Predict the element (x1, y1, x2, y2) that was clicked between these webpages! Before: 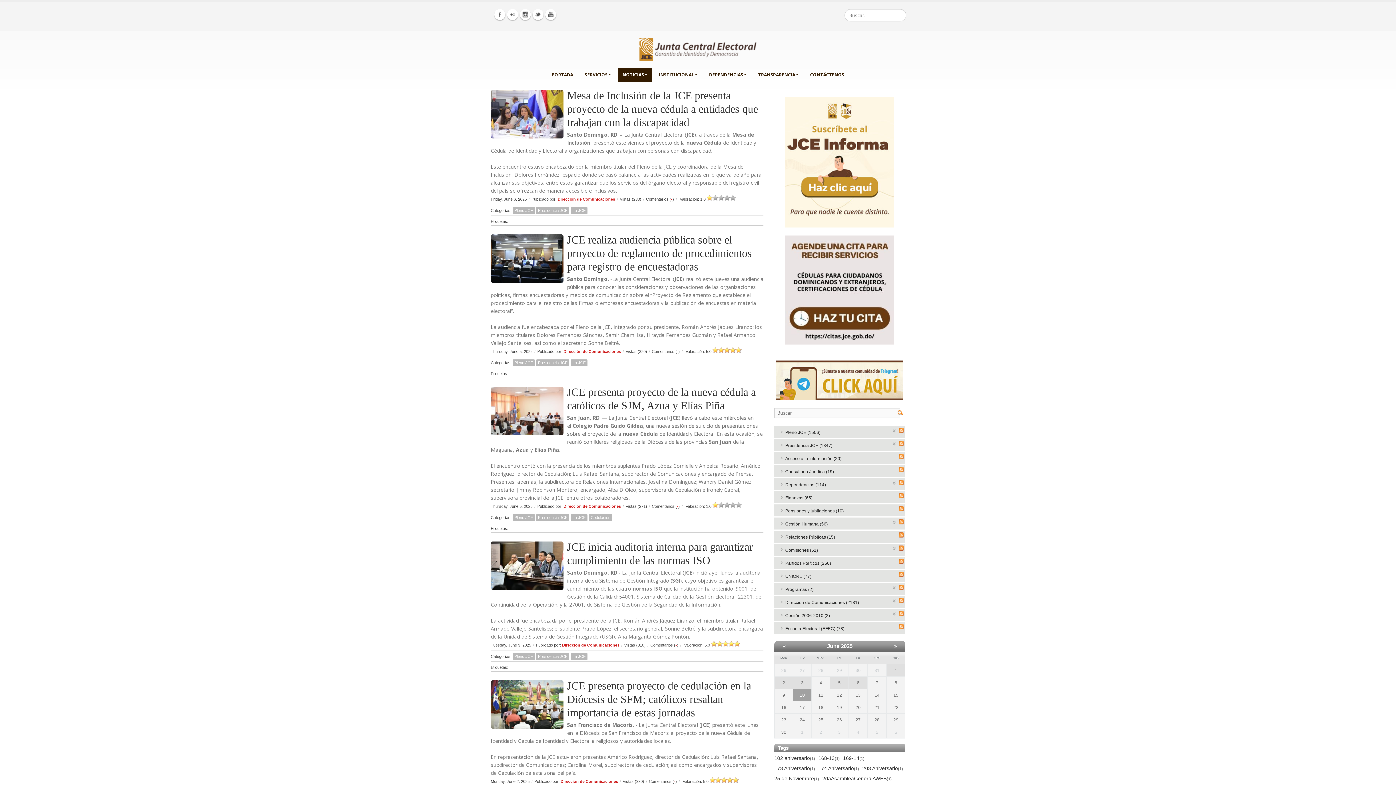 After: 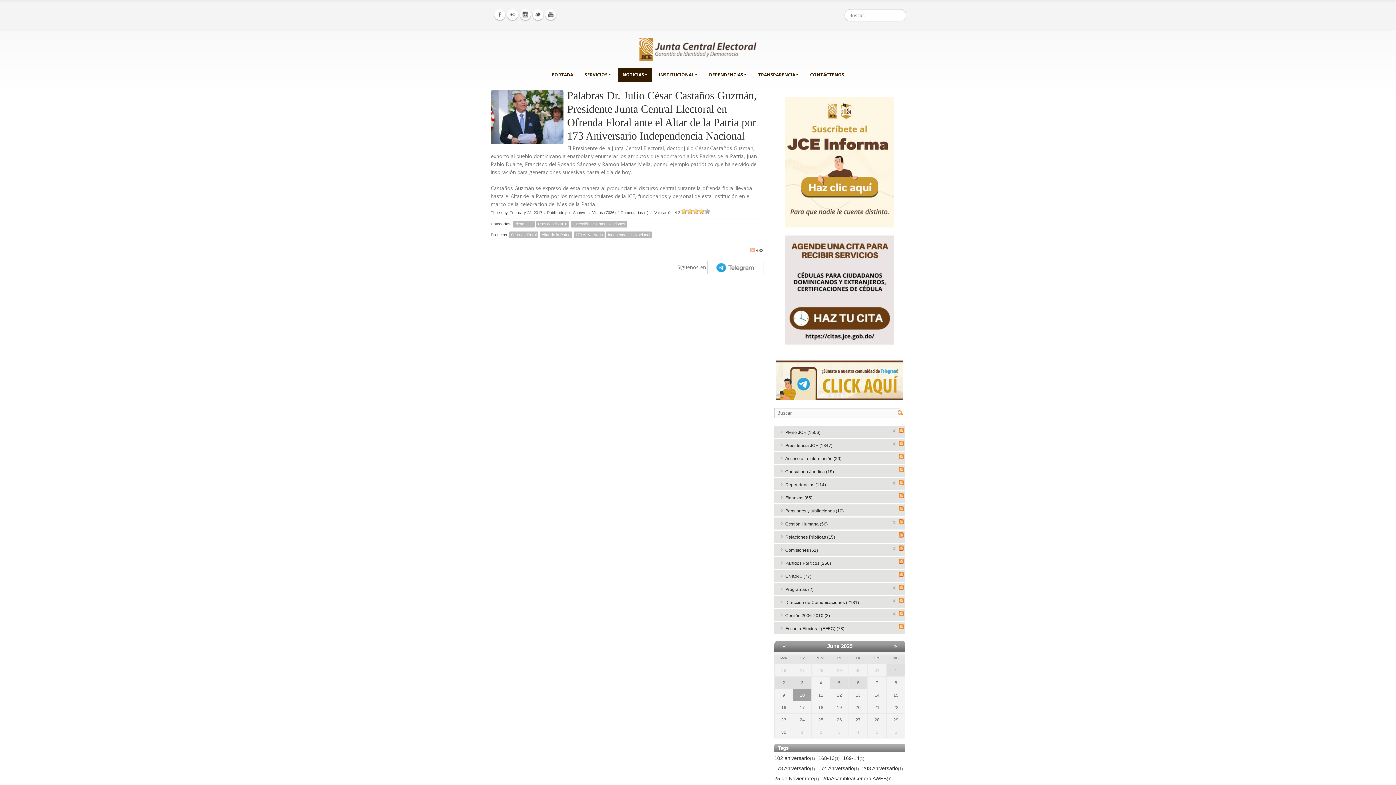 Action: label: 173 Aniversario(1) bbox: (774, 764, 815, 773)